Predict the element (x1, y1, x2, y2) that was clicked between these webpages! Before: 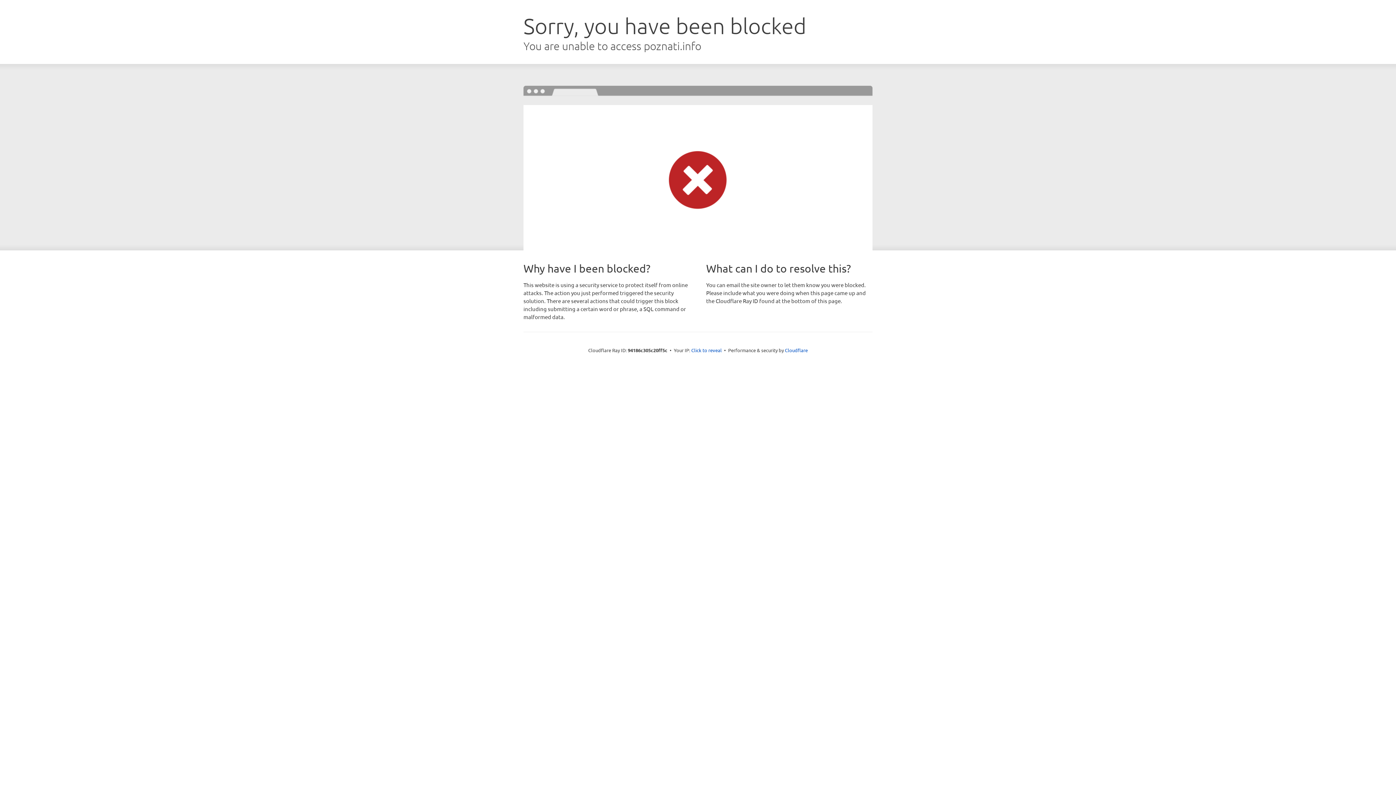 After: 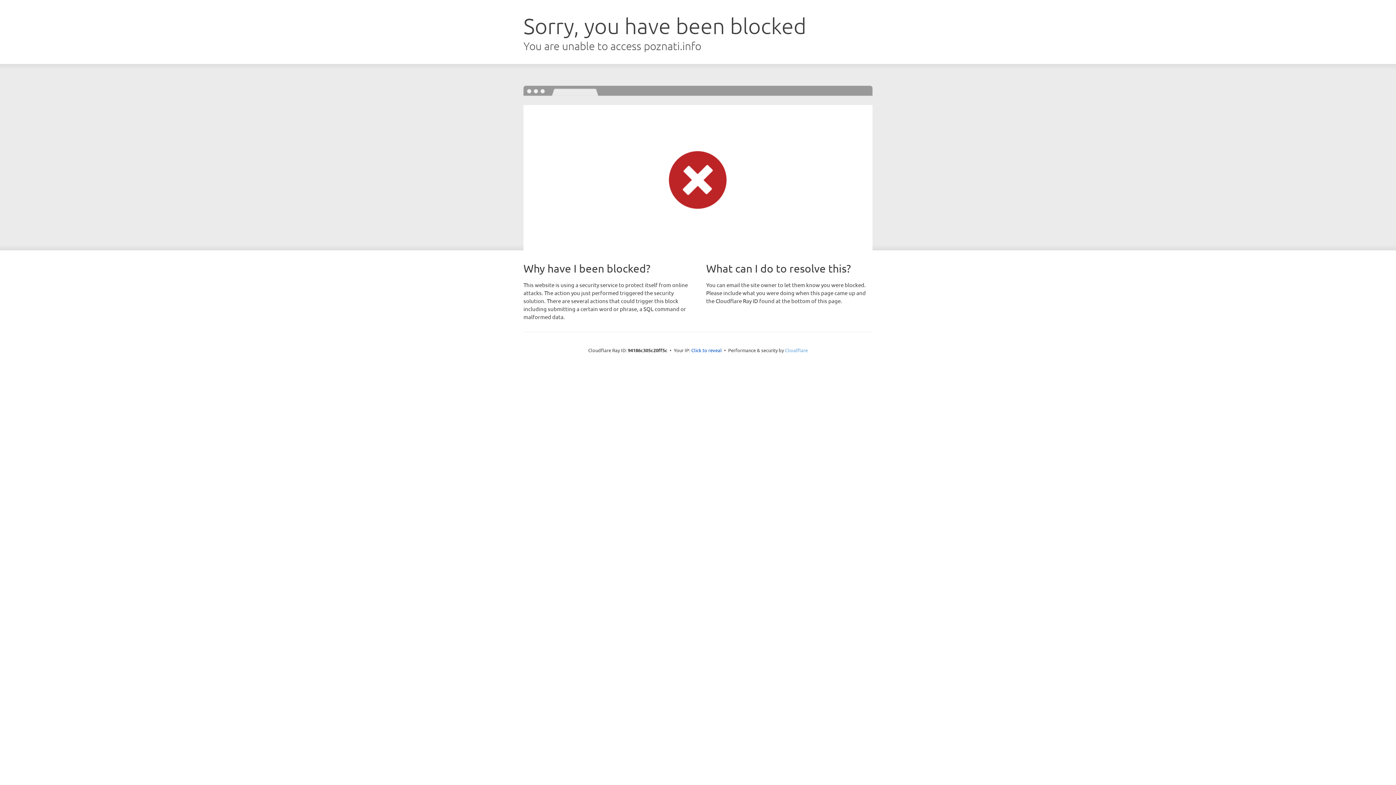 Action: label: Cloudflare bbox: (785, 347, 808, 353)